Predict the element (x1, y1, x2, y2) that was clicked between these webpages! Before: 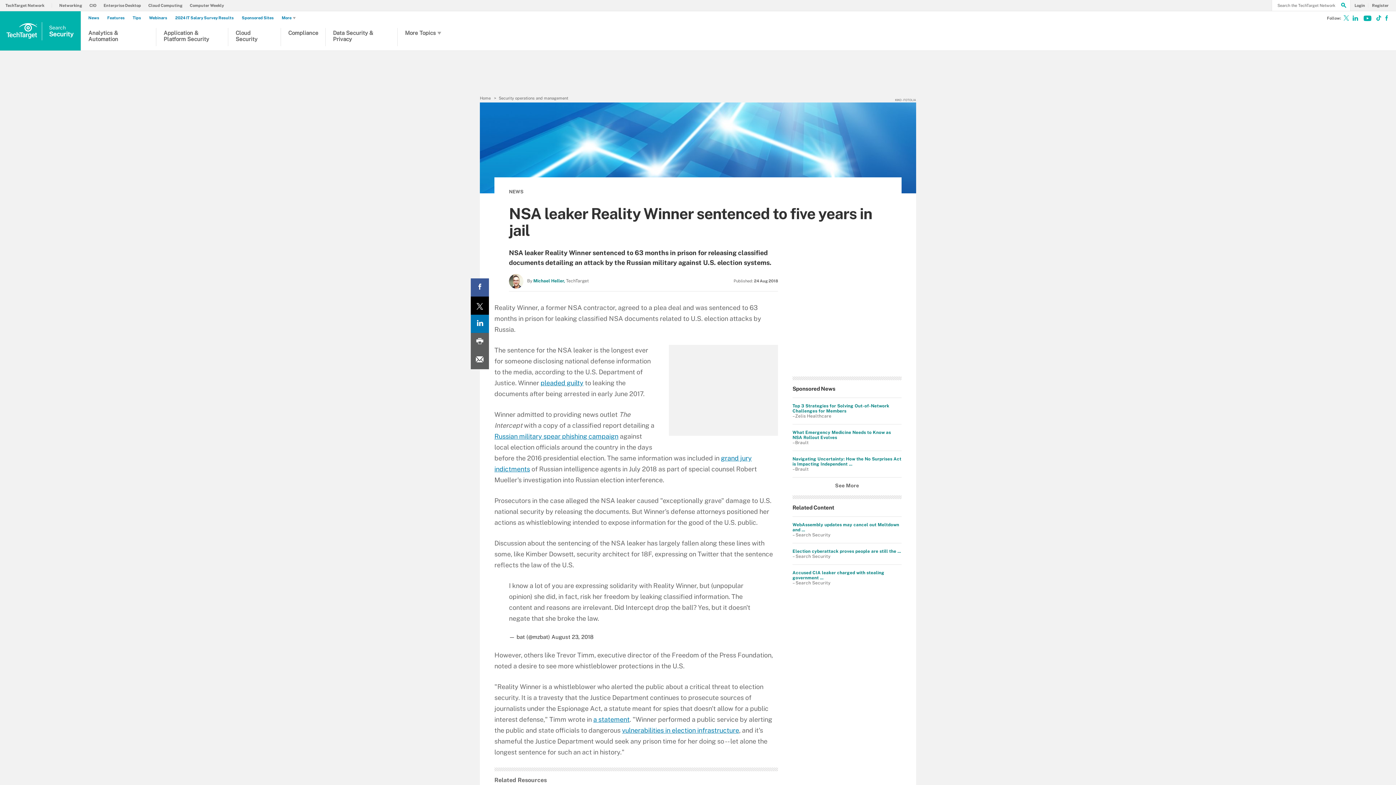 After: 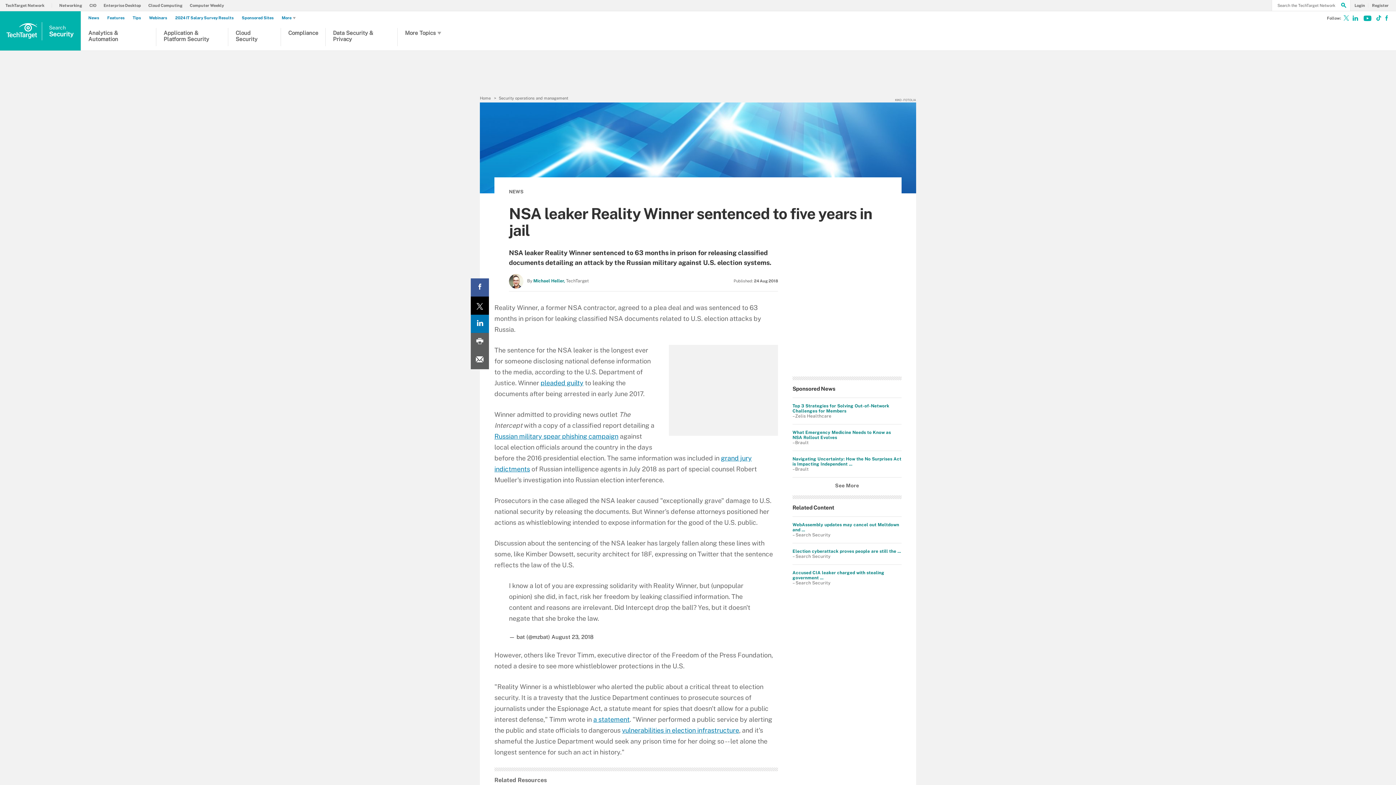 Action: label: Facebook share bbox: (470, 278, 489, 296)